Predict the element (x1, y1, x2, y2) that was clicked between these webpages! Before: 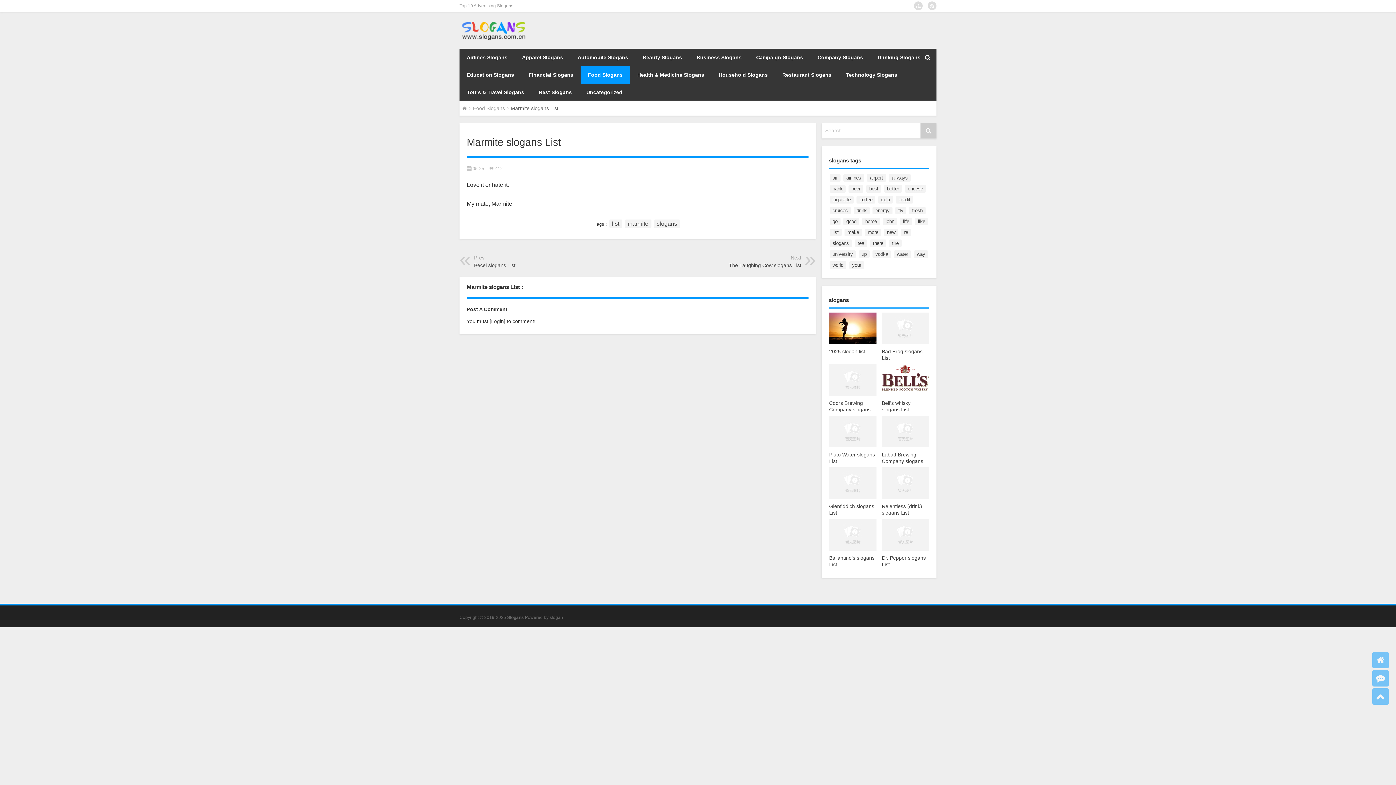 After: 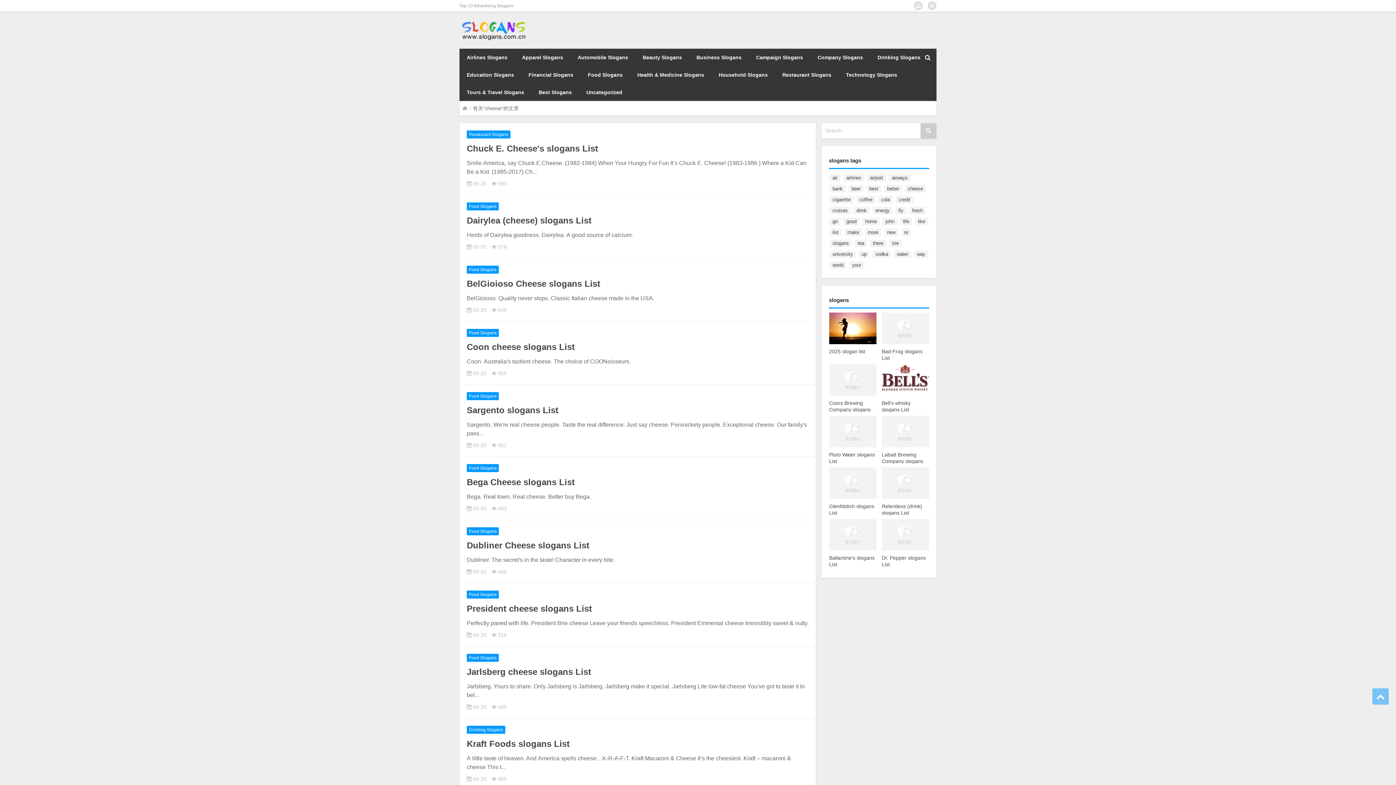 Action: bbox: (905, 185, 926, 192) label: cheese